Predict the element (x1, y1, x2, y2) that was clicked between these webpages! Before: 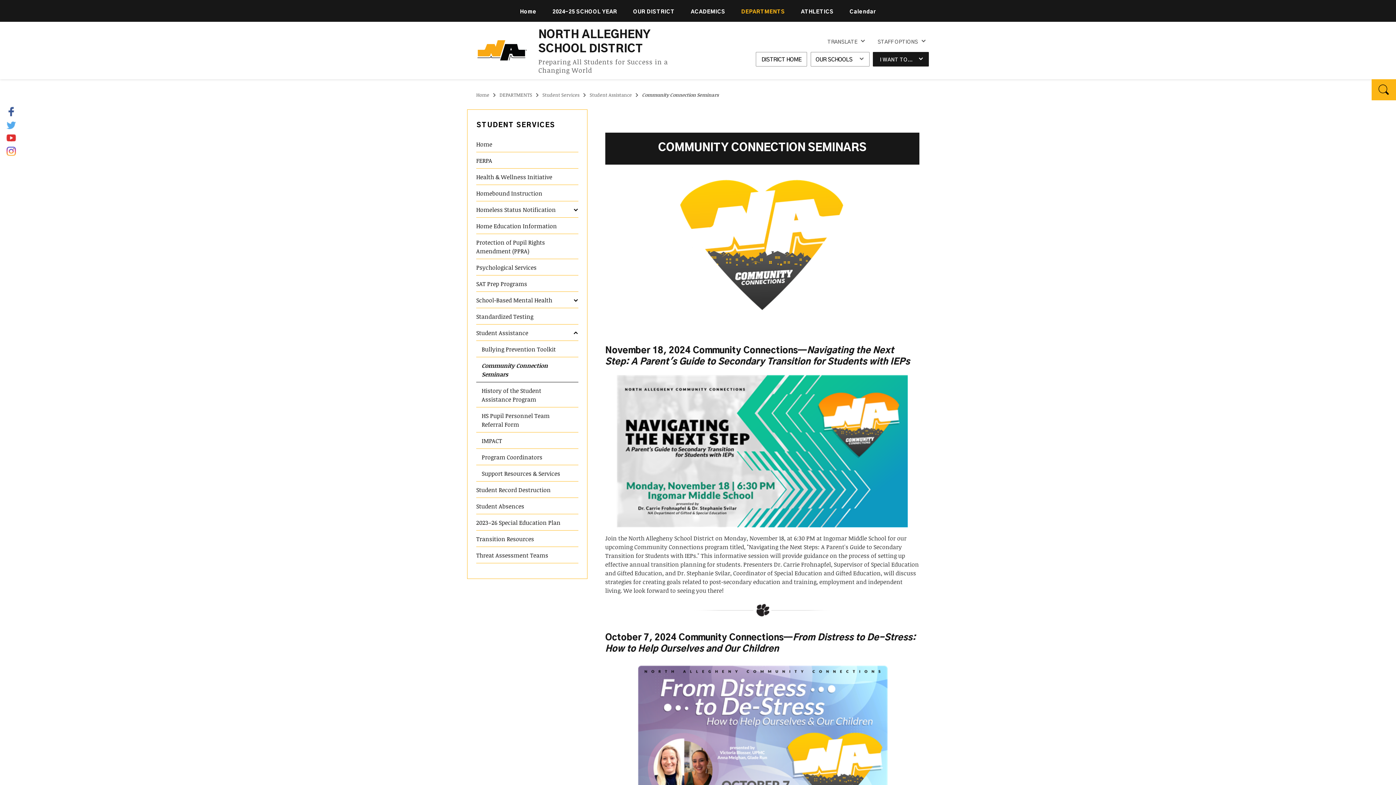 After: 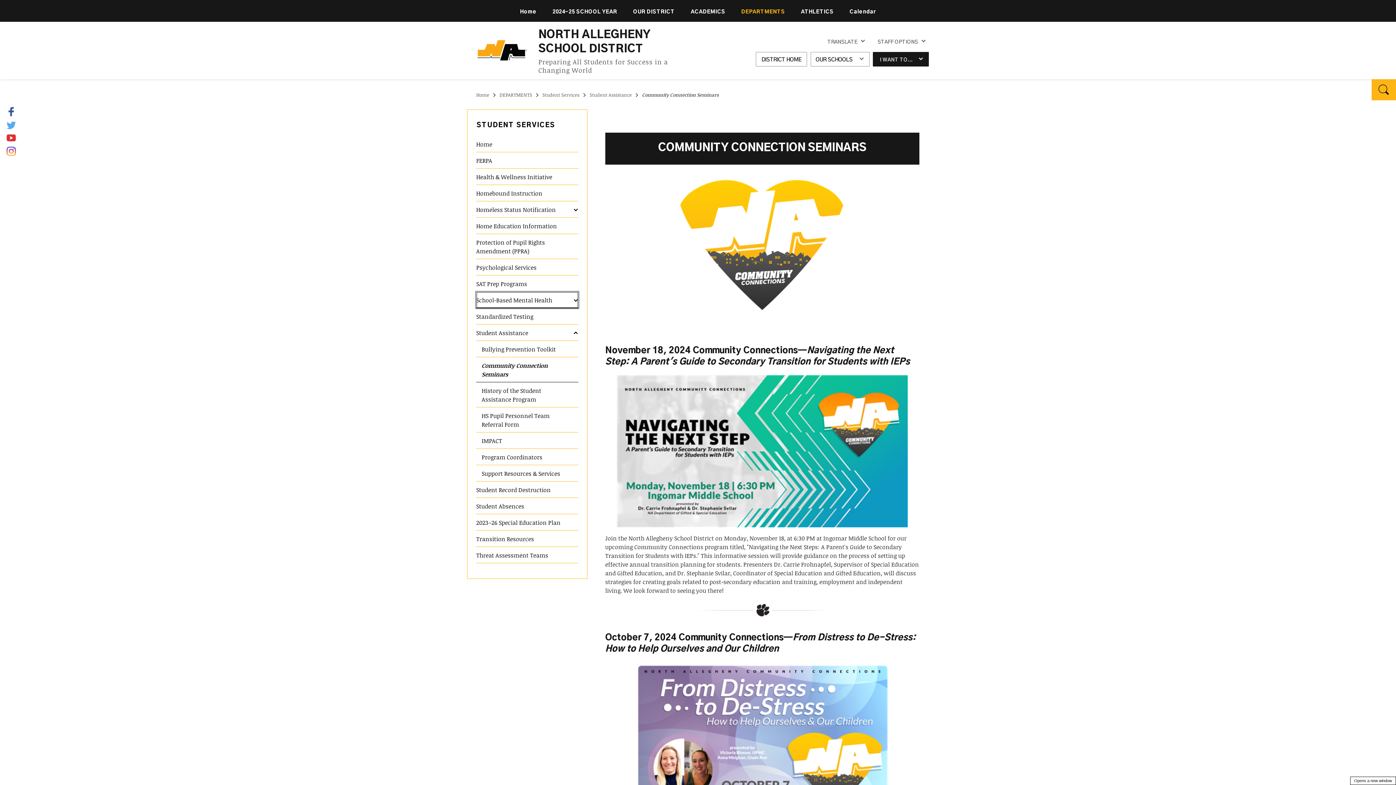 Action: label: School-Based Mental Health
 - Opens a new window bbox: (476, 292, 578, 308)